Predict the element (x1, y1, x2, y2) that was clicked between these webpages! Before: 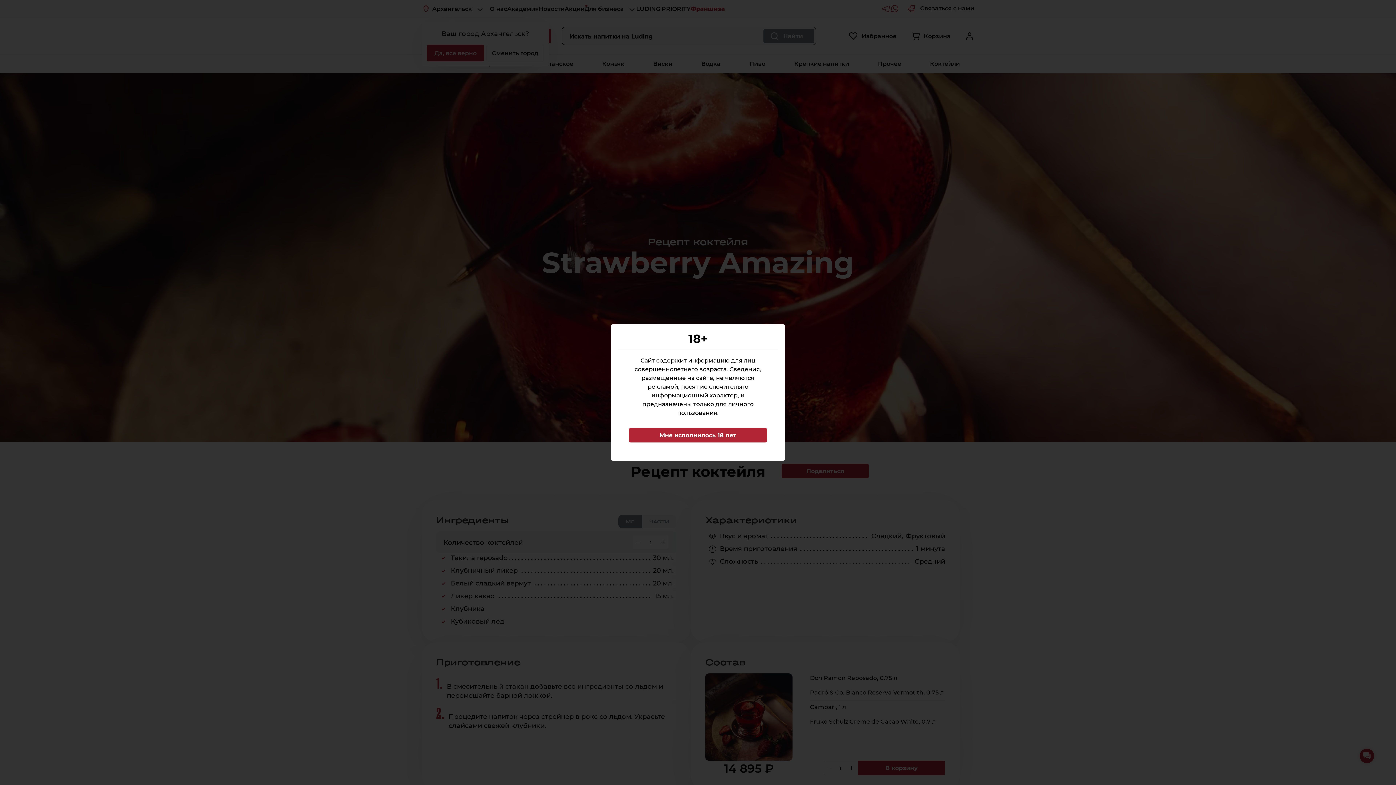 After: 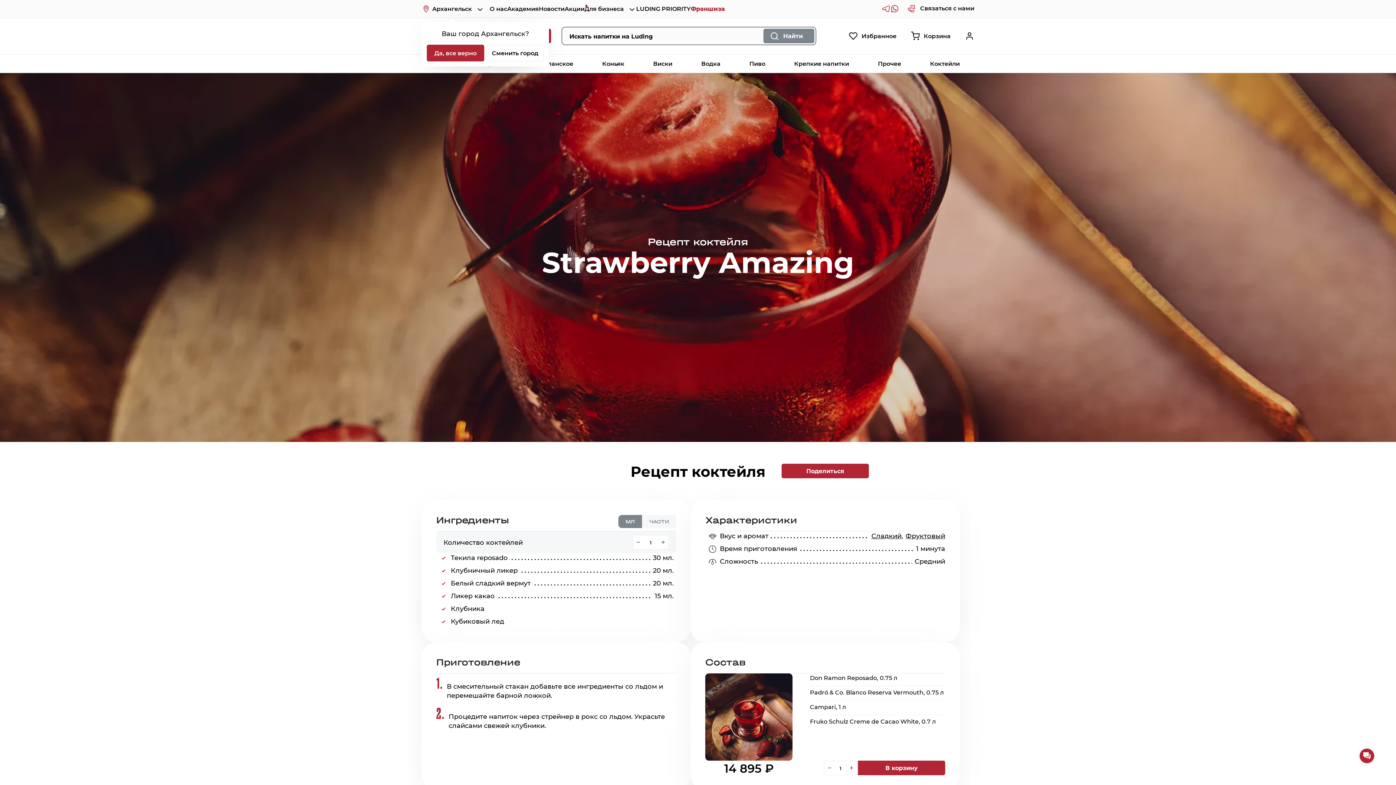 Action: label: Мне исполнилось 18 лет bbox: (629, 428, 767, 442)